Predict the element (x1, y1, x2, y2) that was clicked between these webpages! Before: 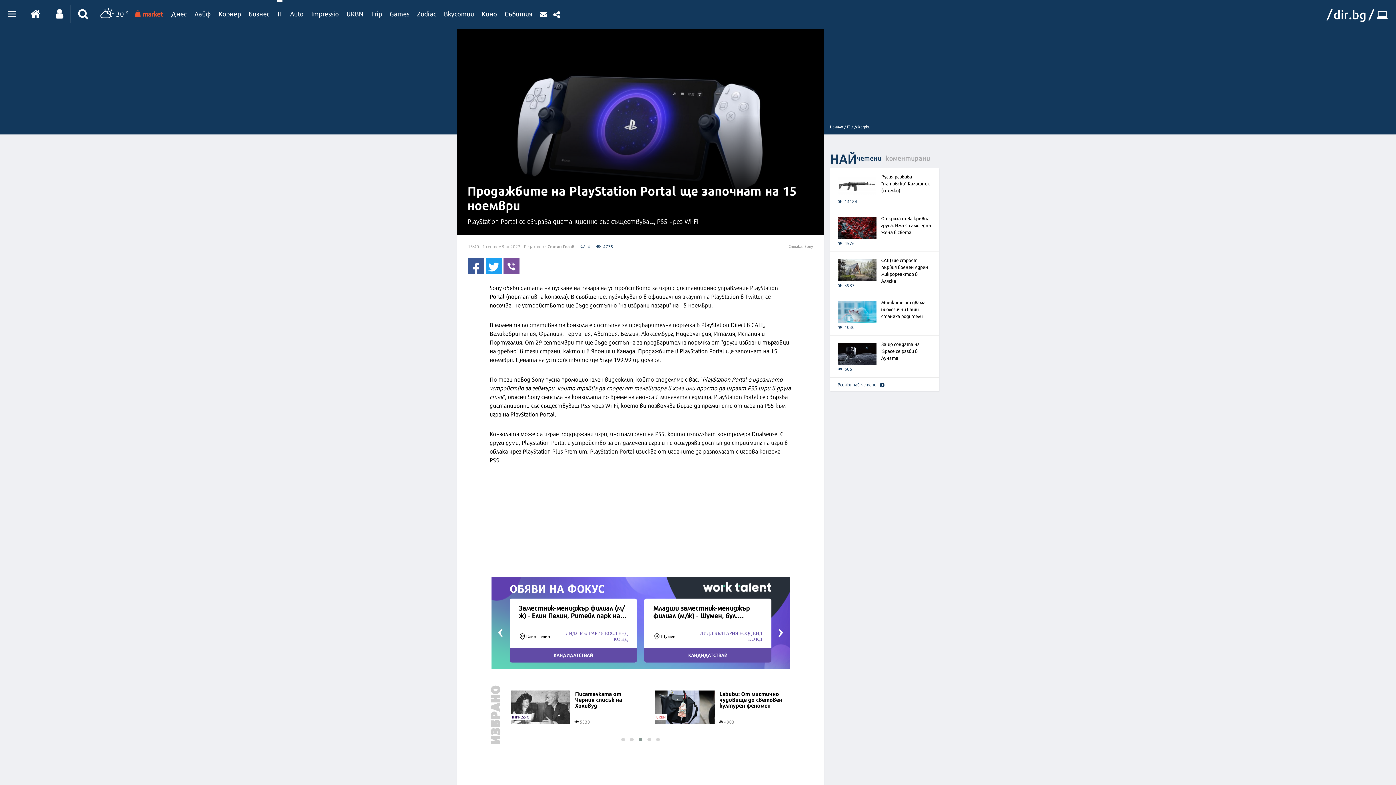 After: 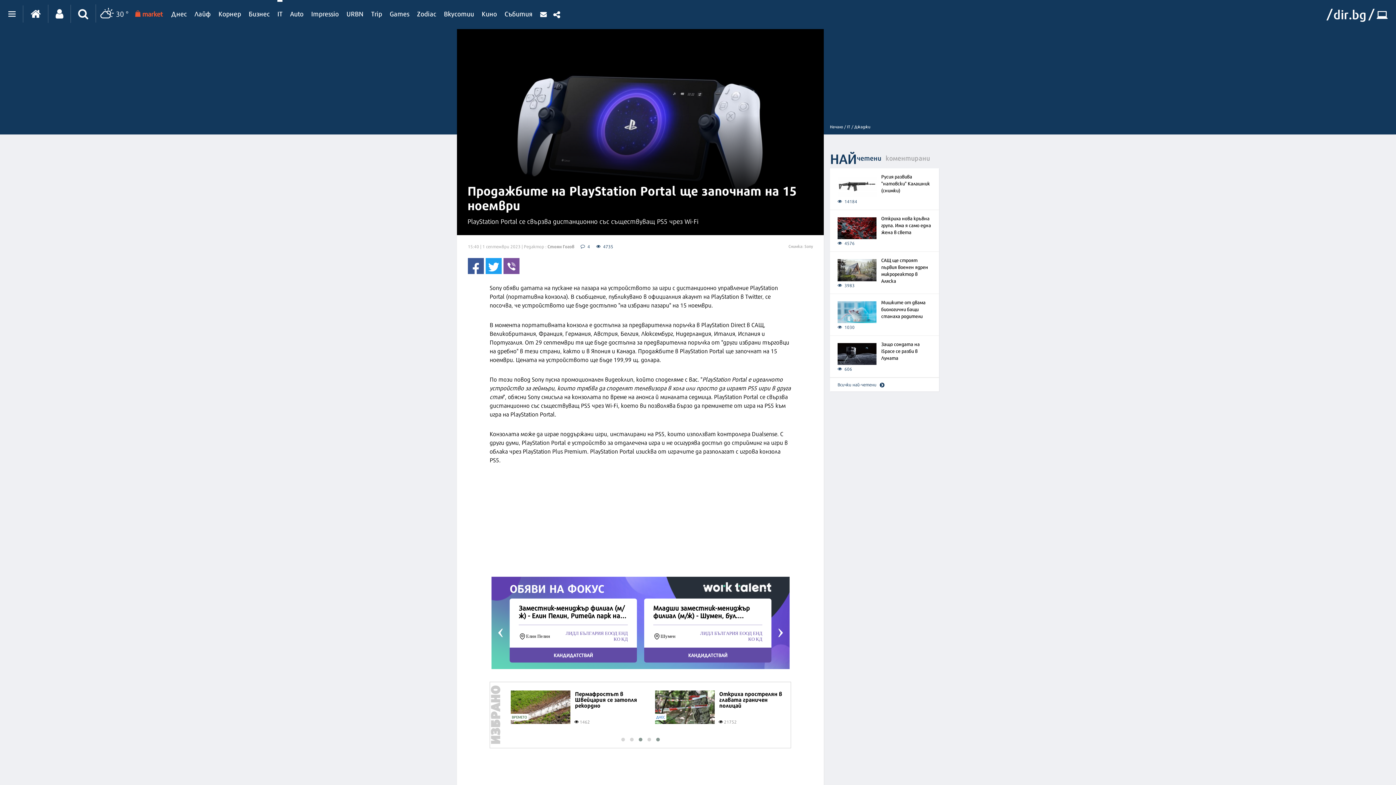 Action: bbox: (636, 736, 645, 743)